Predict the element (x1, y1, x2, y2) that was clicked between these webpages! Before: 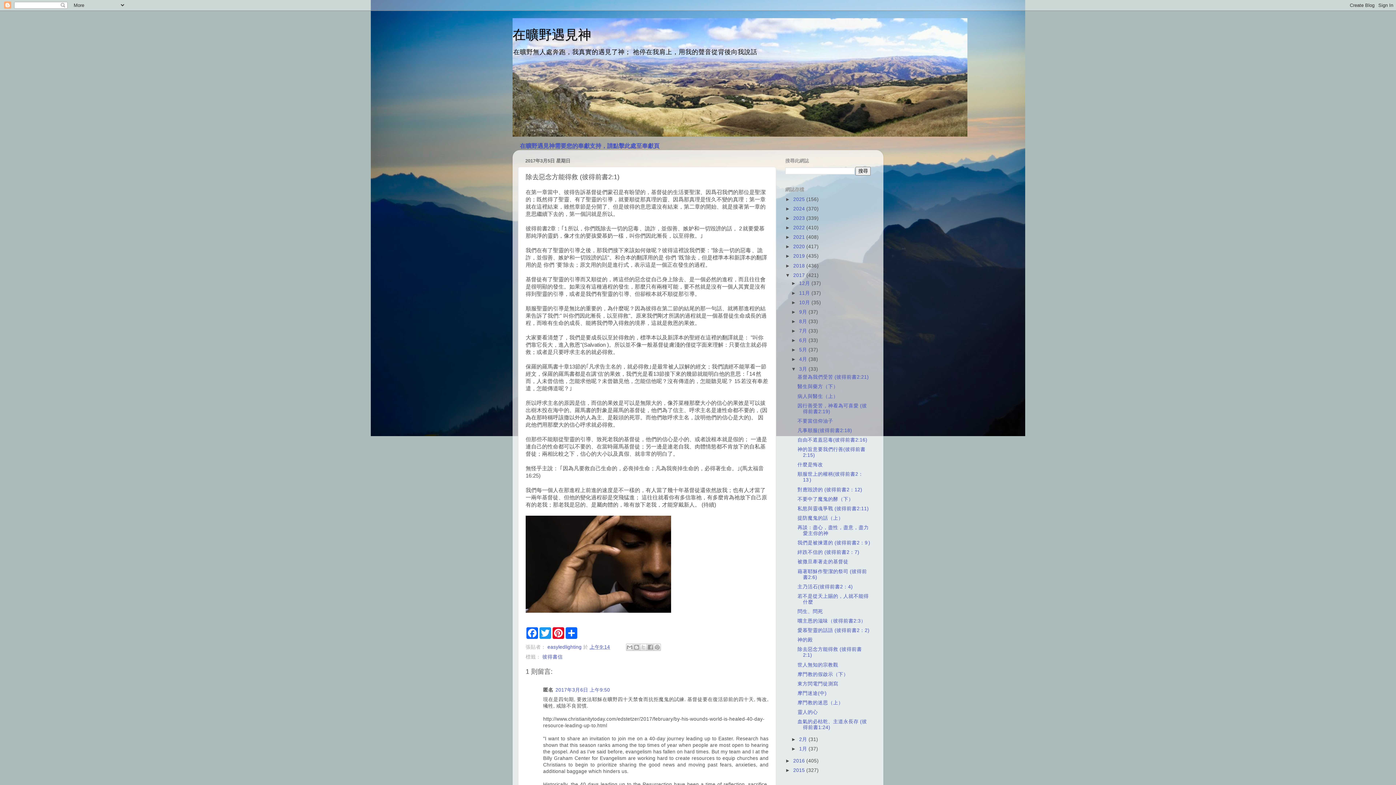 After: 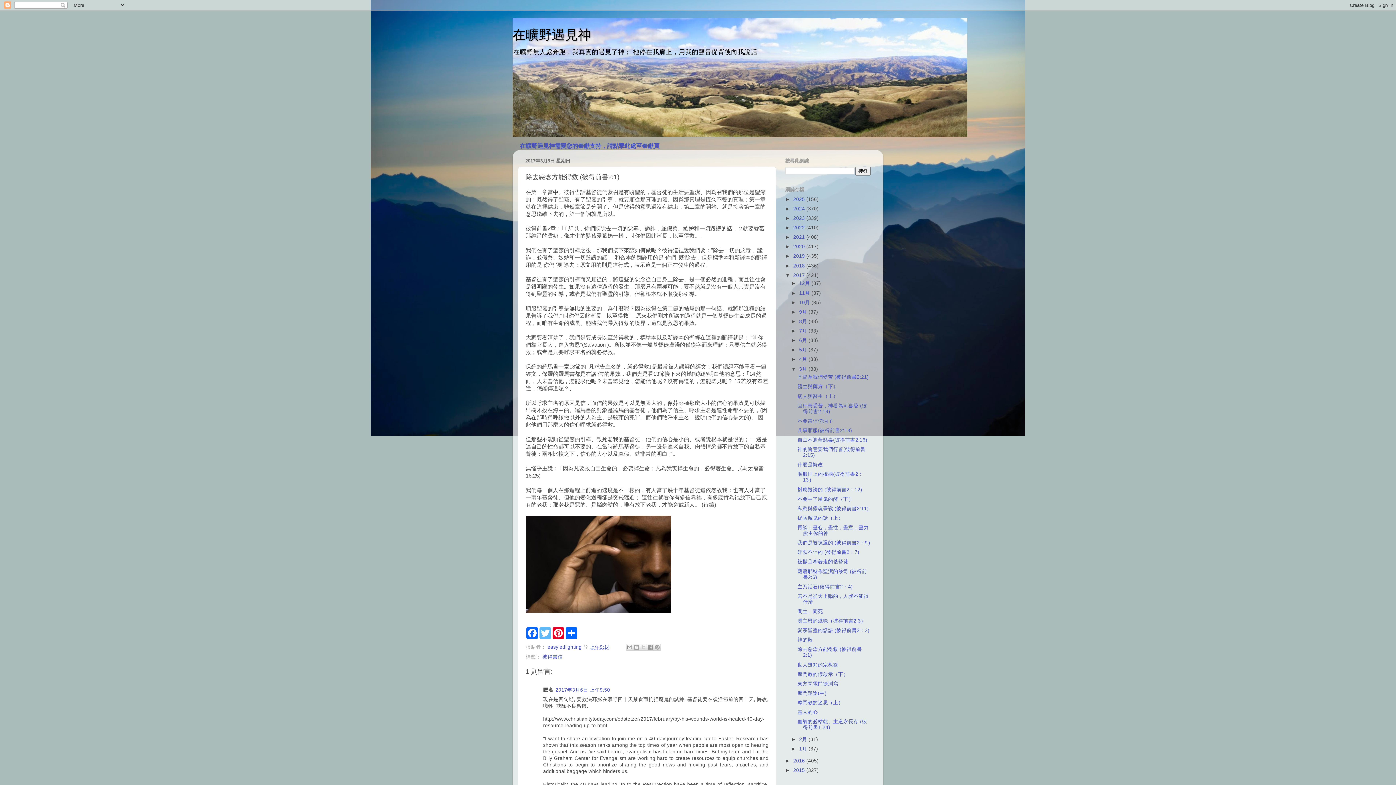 Action: label: Twitter bbox: (538, 627, 552, 639)